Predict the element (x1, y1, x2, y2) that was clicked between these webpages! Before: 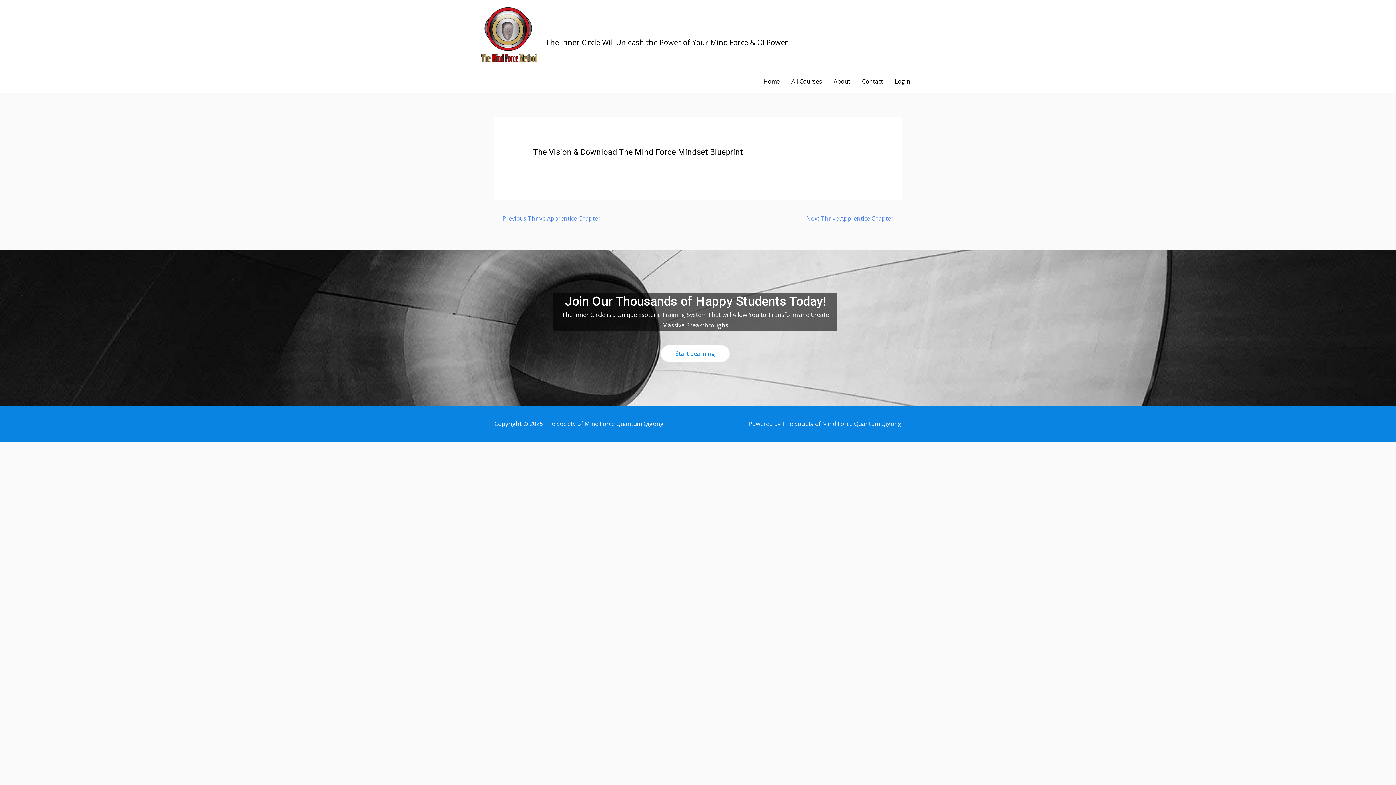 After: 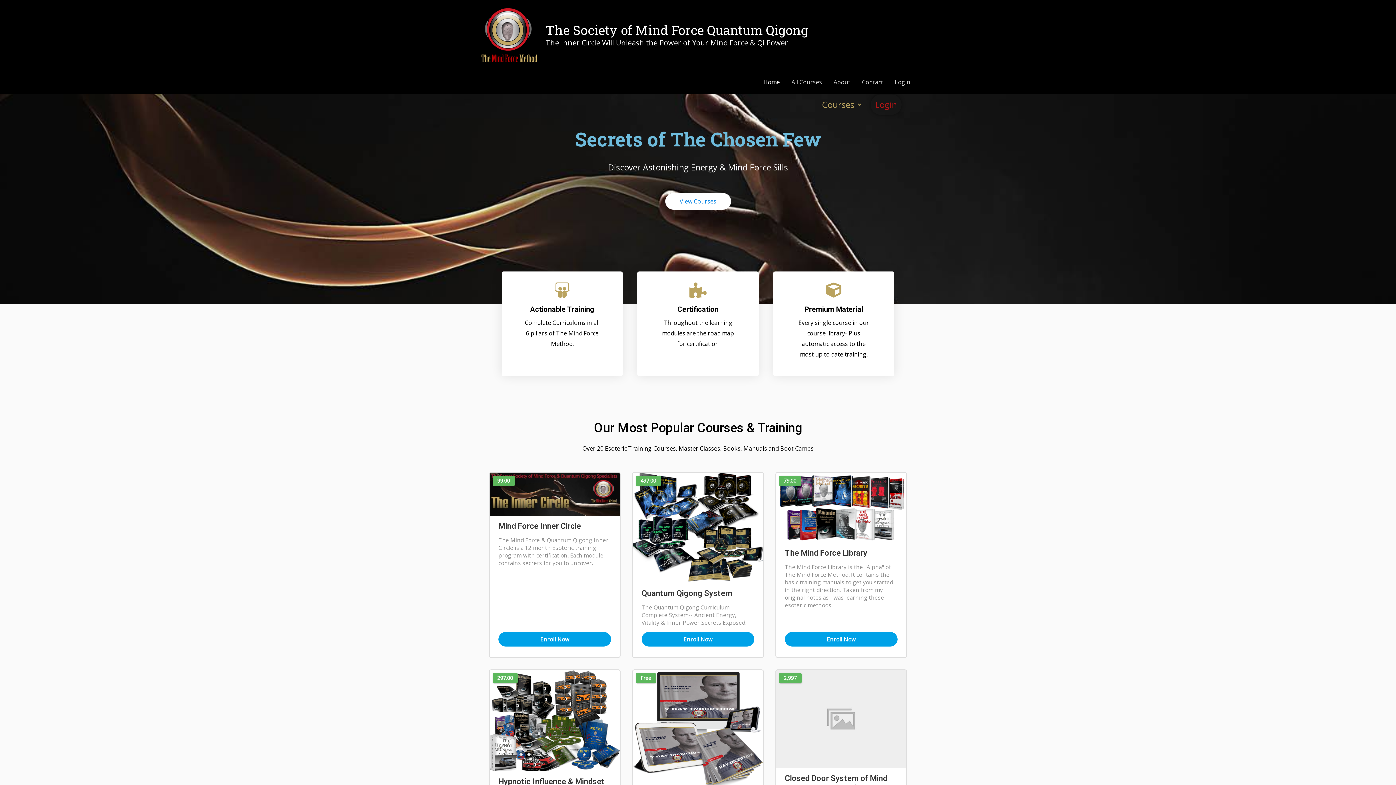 Action: bbox: (480, 30, 540, 38)